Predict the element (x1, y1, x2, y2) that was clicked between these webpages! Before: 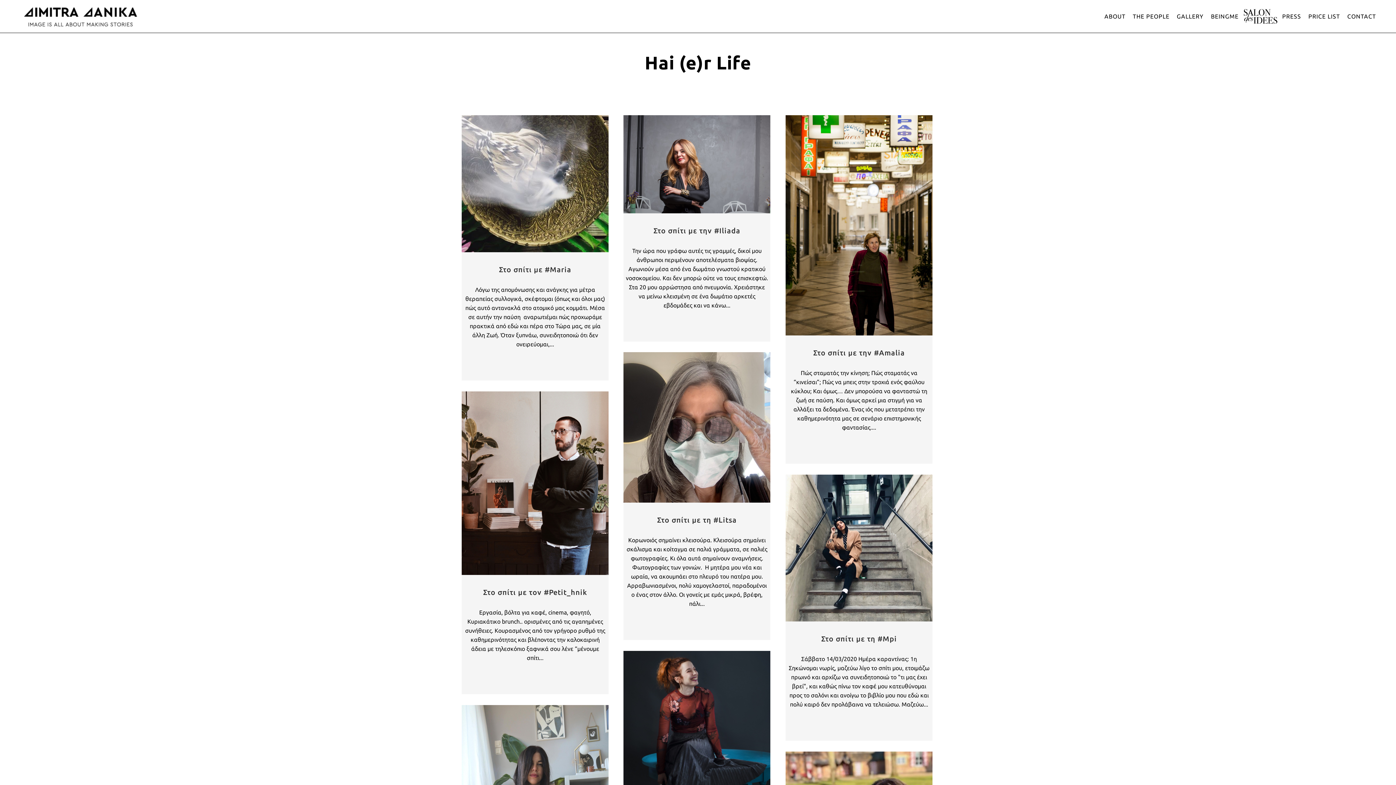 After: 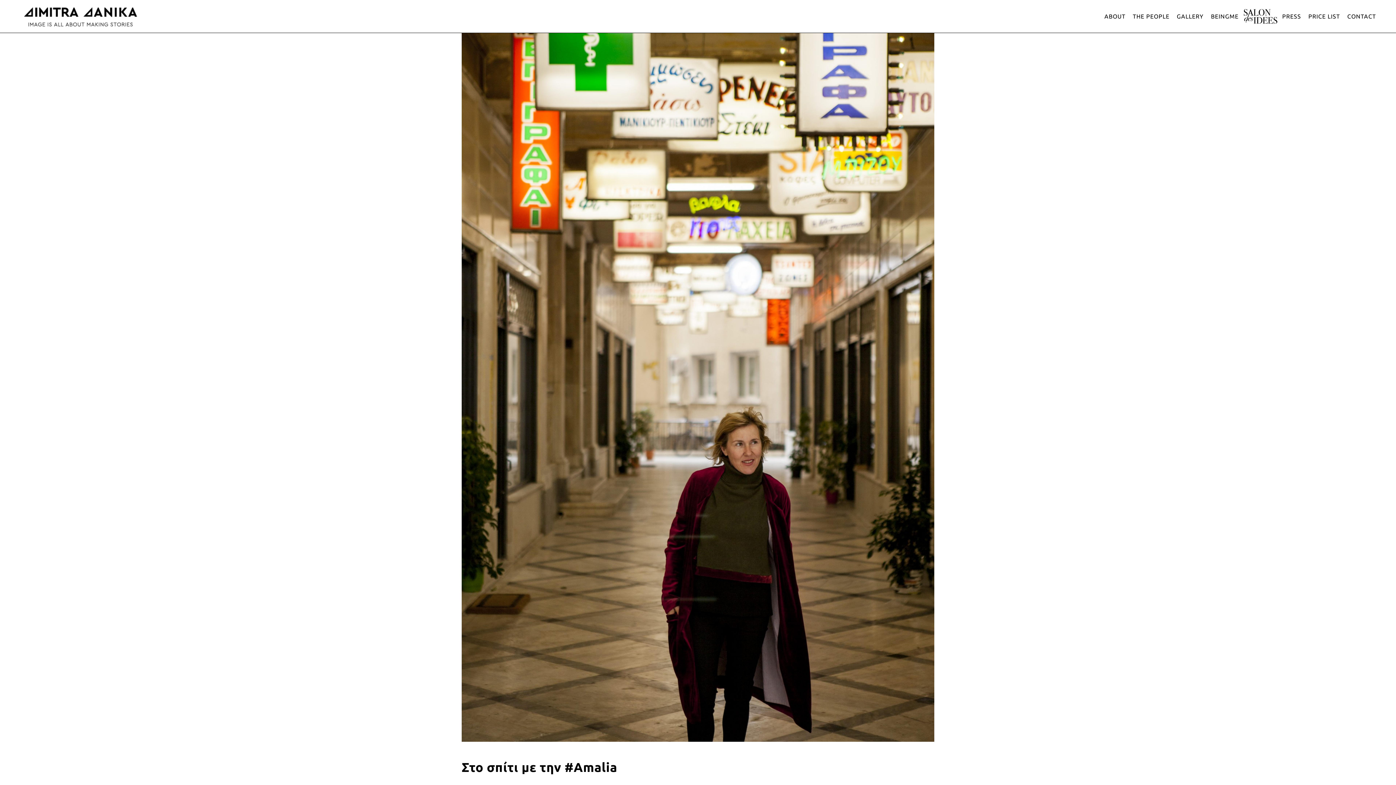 Action: bbox: (813, 348, 905, 357) label: Στο σπίτι με την #Amalia